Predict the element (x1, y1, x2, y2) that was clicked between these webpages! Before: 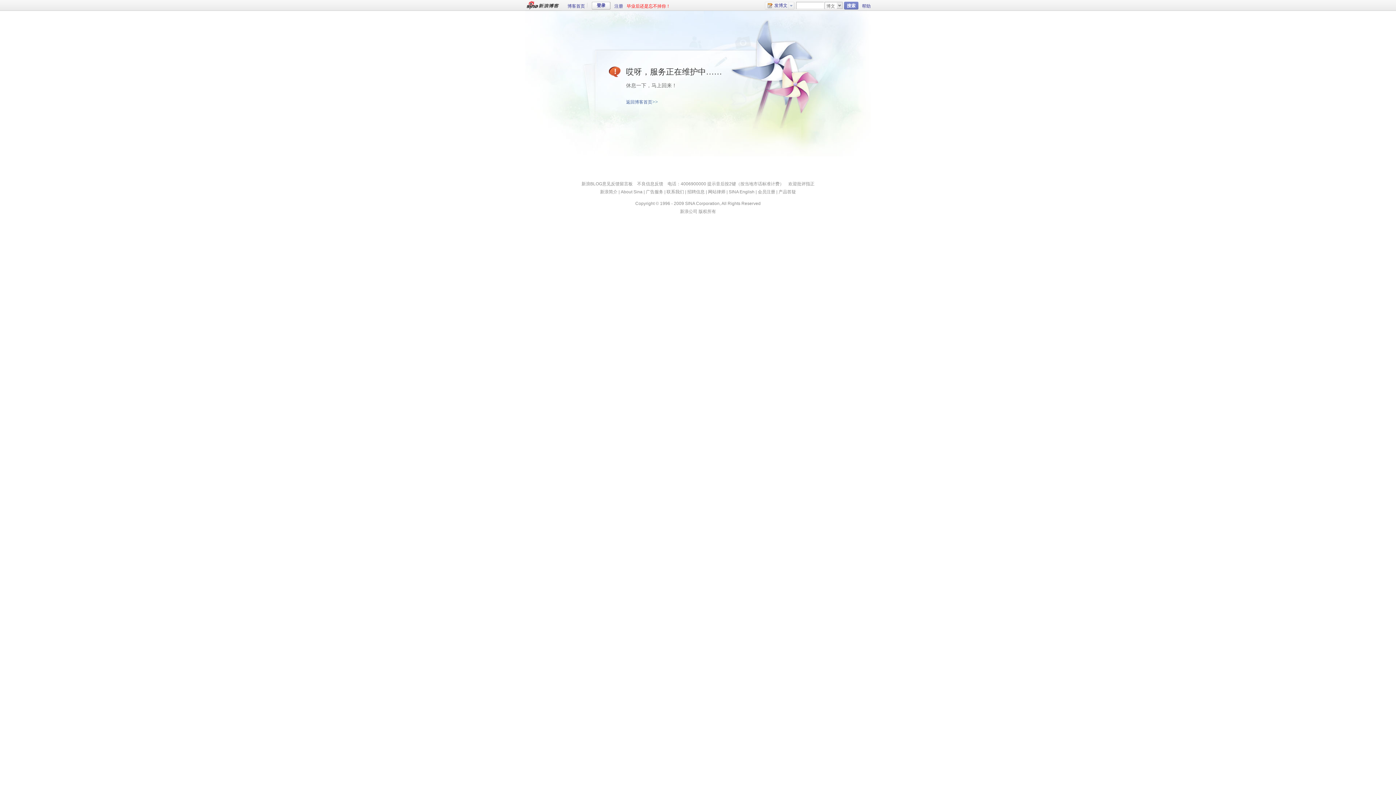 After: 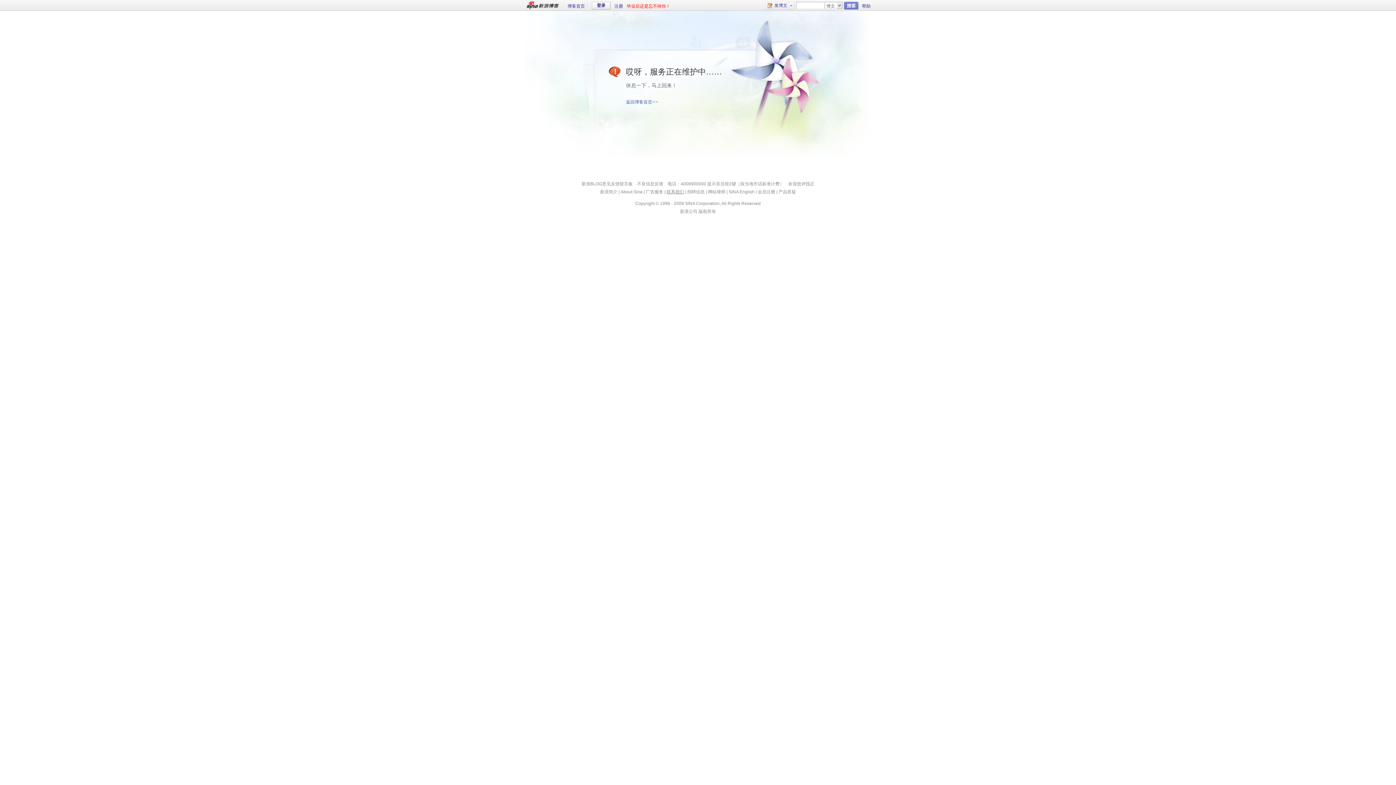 Action: bbox: (666, 189, 684, 194) label: 联系我们